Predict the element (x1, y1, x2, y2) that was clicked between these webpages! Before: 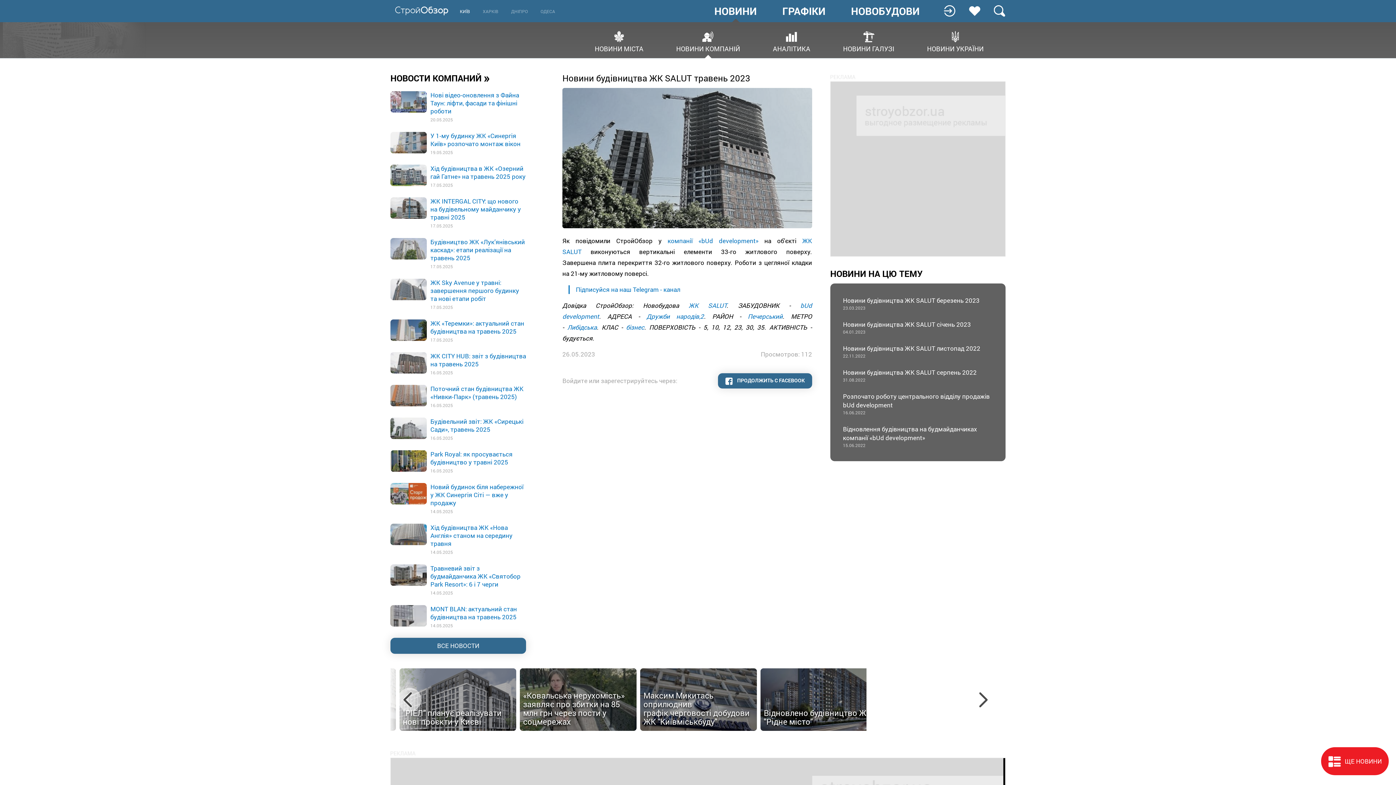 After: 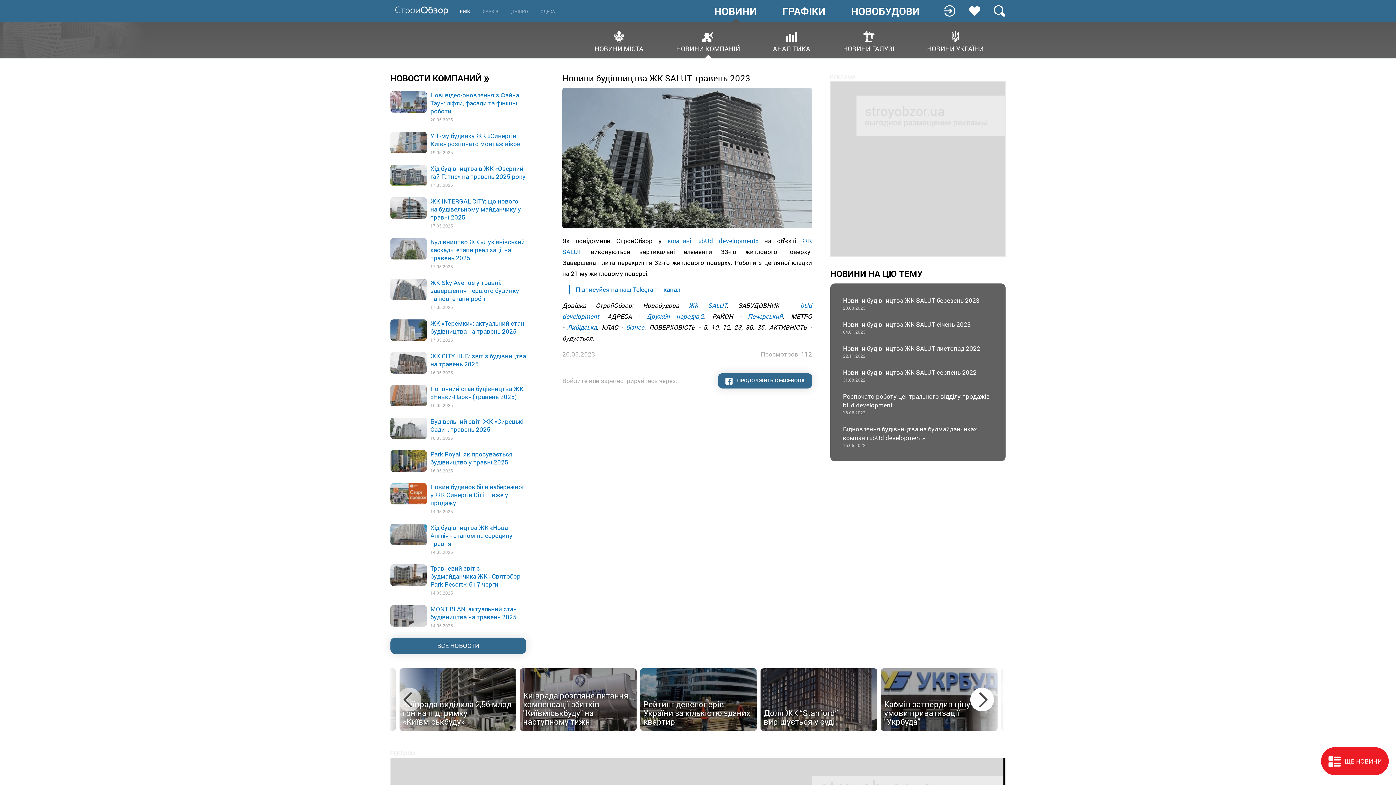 Action: bbox: (970, 688, 994, 711)